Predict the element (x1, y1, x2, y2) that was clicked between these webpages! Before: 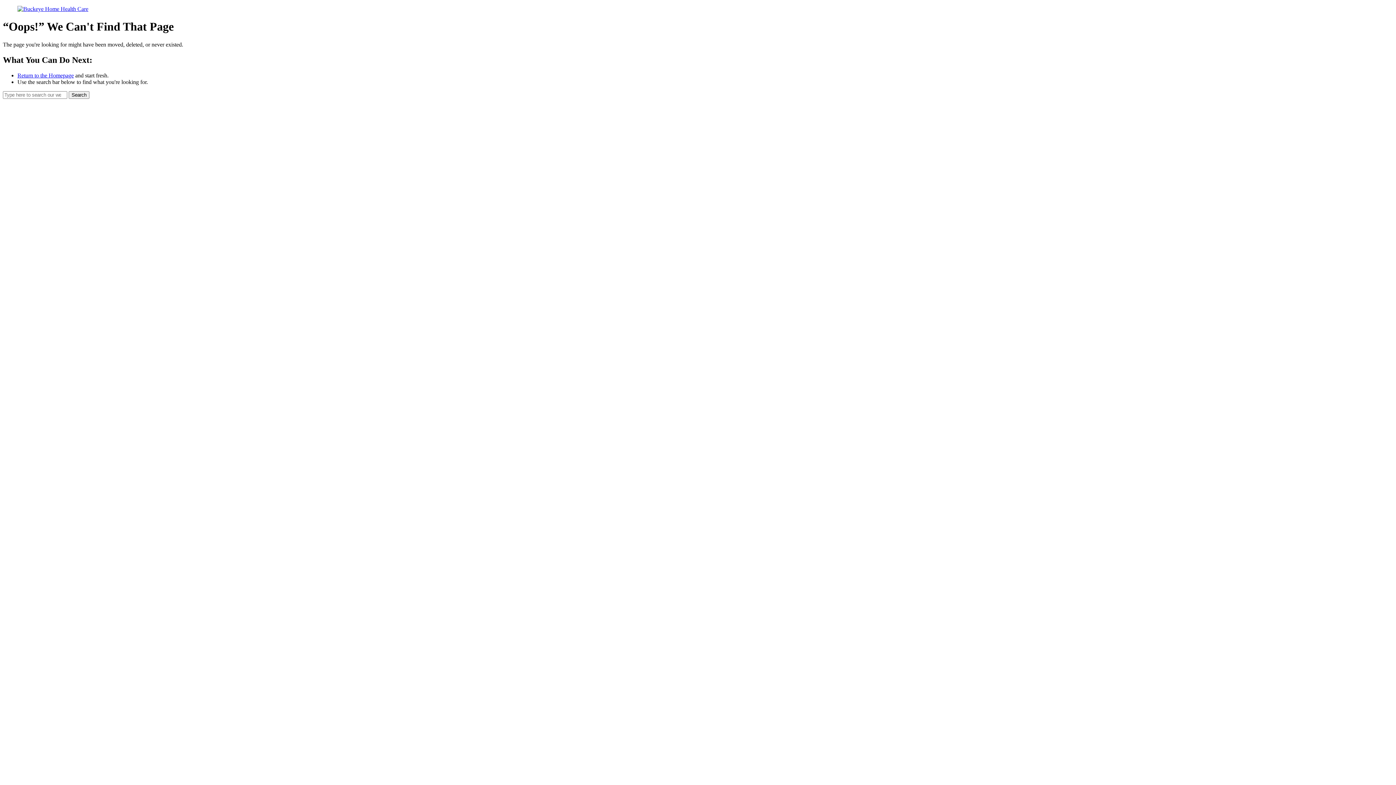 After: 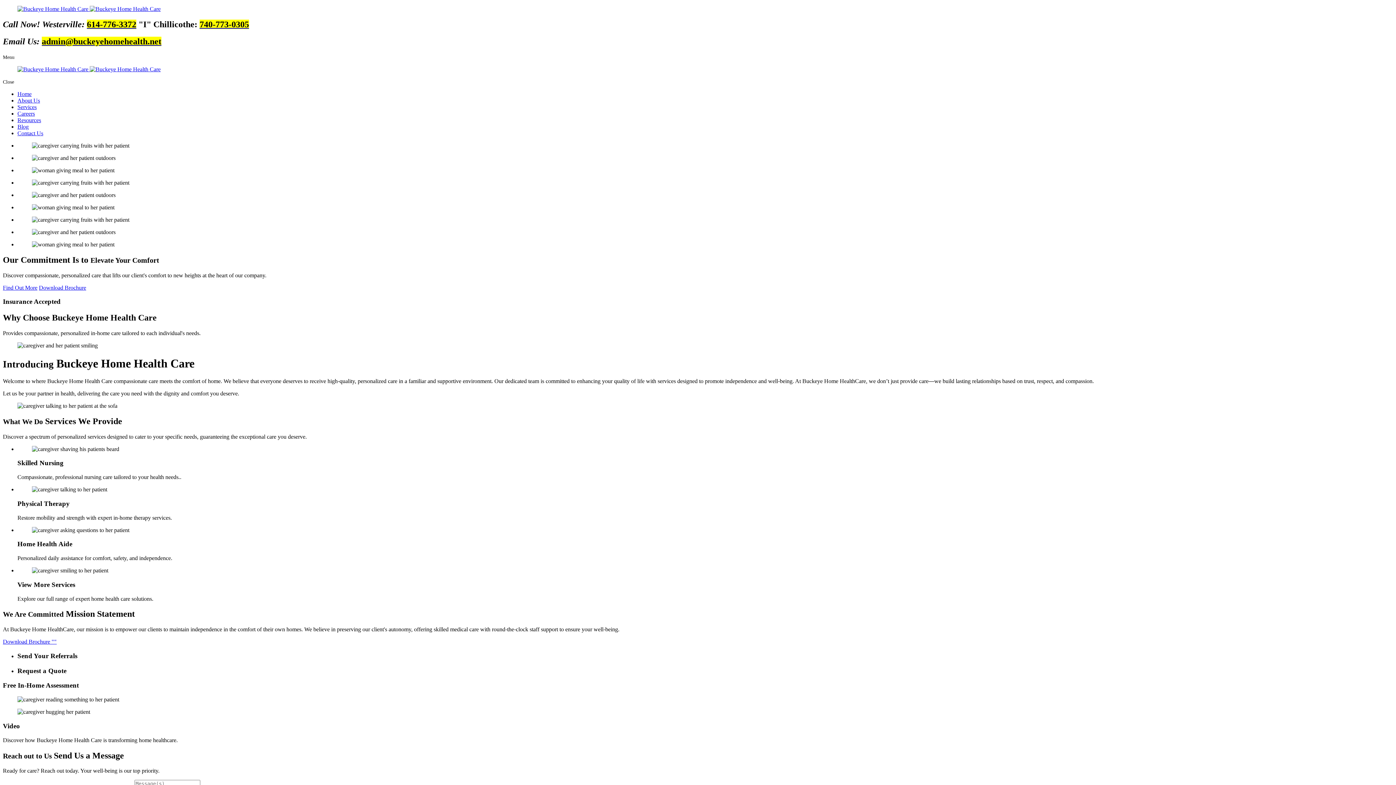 Action: bbox: (2, 5, 1393, 12)